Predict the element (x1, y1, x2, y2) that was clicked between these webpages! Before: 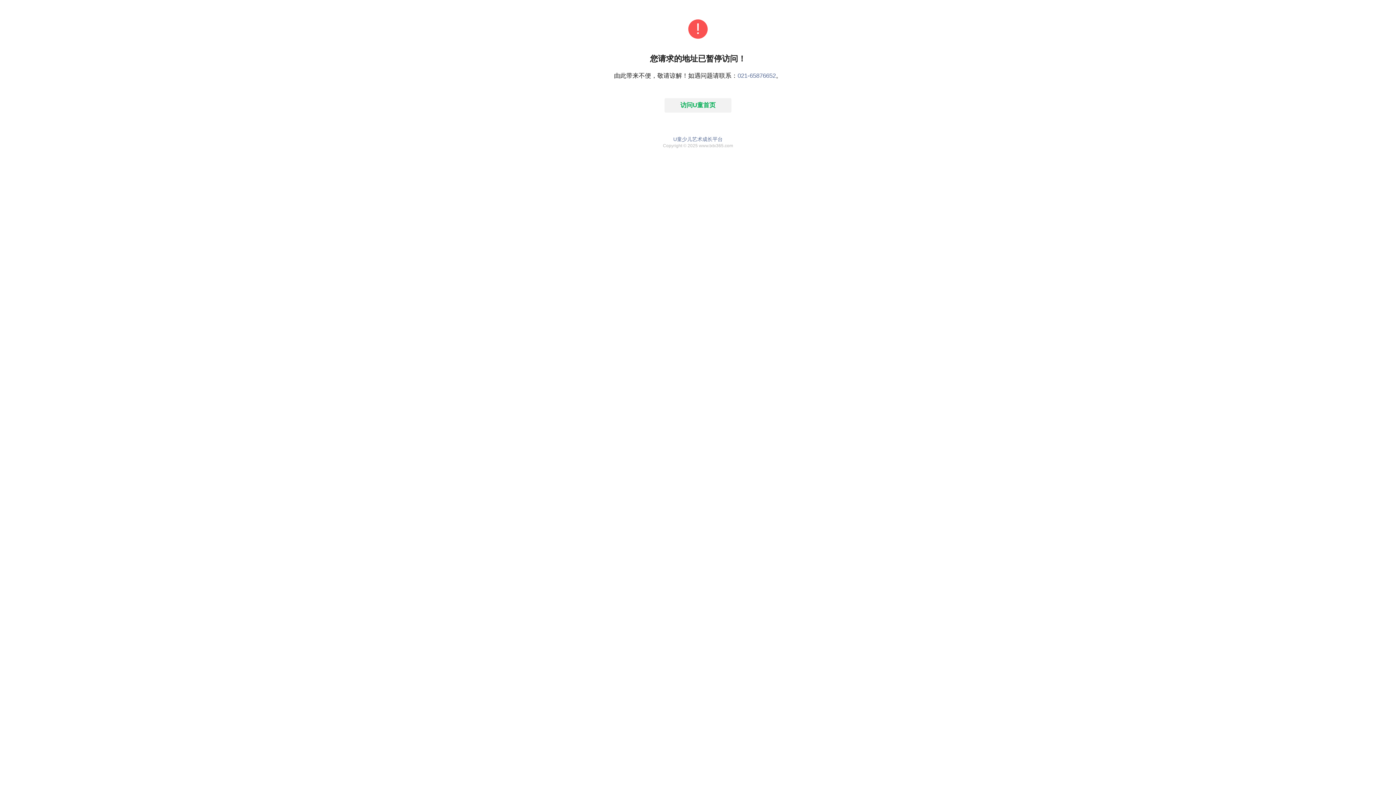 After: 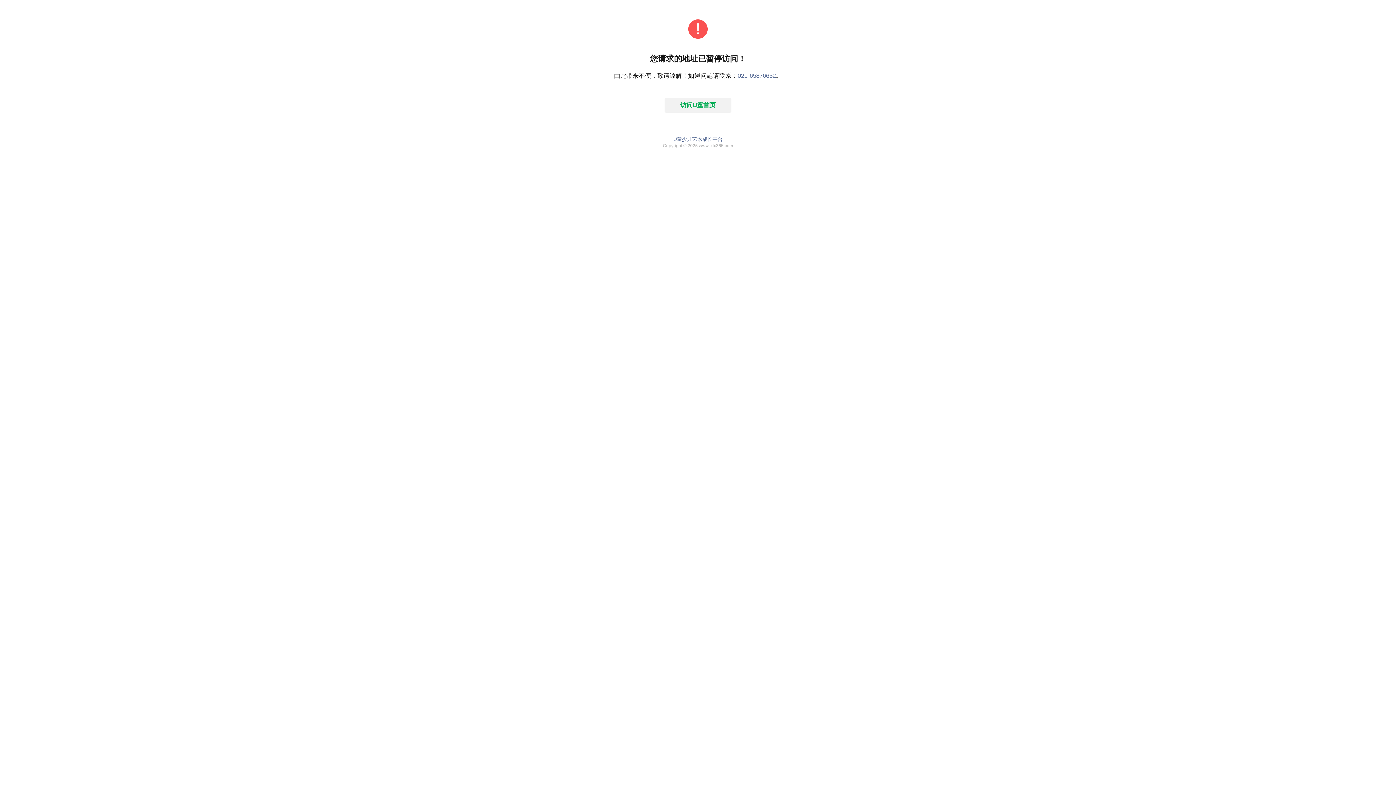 Action: label: U童少儿艺术成长平台 bbox: (673, 136, 722, 142)